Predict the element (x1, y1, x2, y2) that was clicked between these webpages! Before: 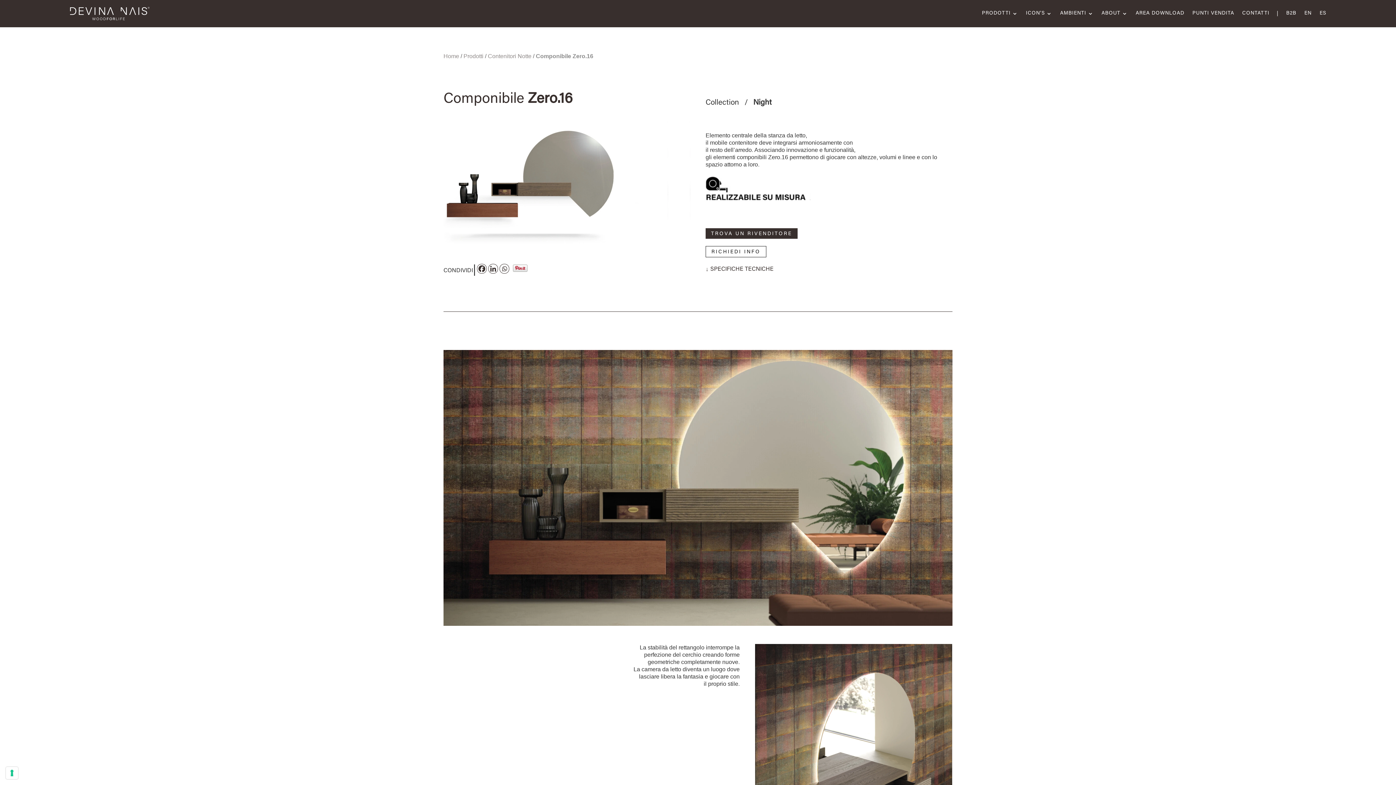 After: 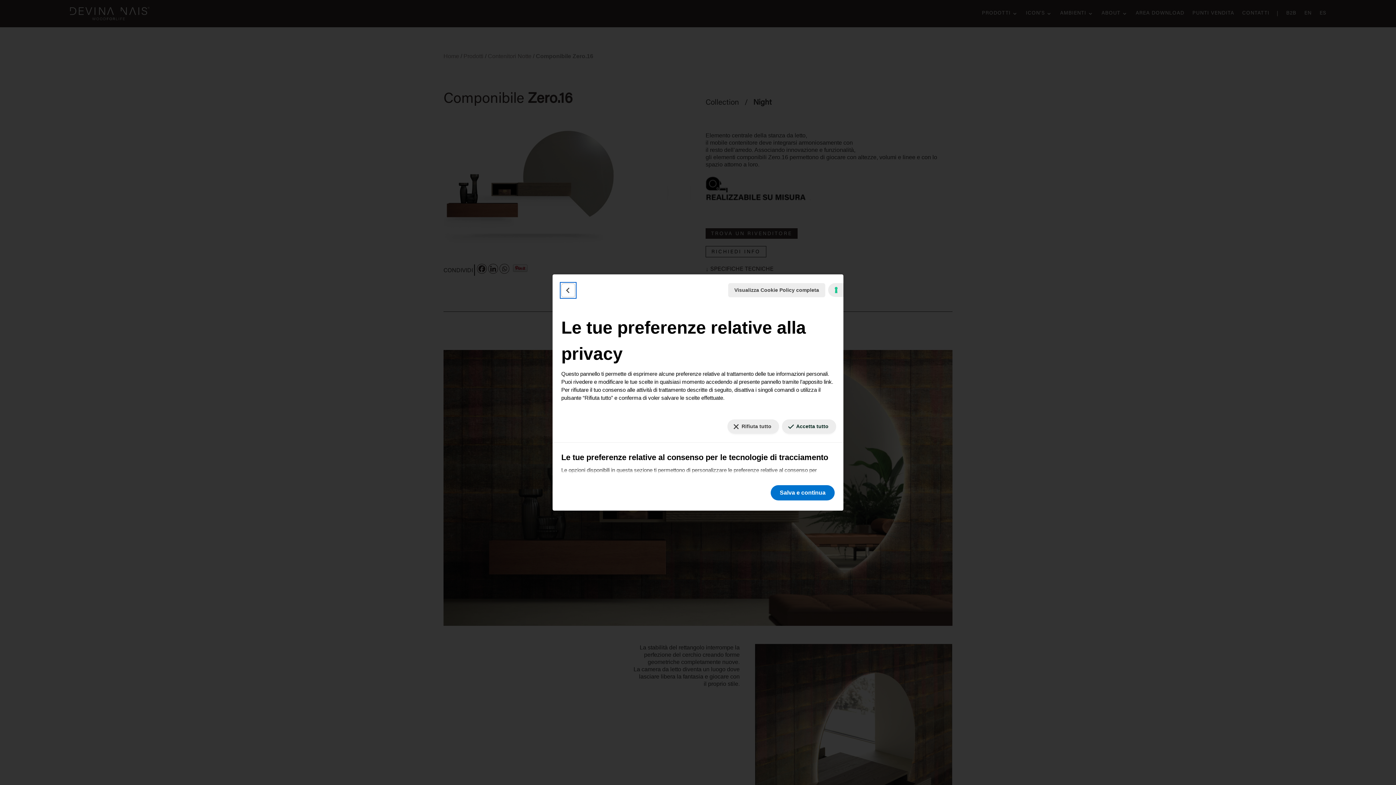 Action: label: Le tue preferenze relative al consenso per le tecnologie di tracciamento bbox: (5, 767, 18, 779)